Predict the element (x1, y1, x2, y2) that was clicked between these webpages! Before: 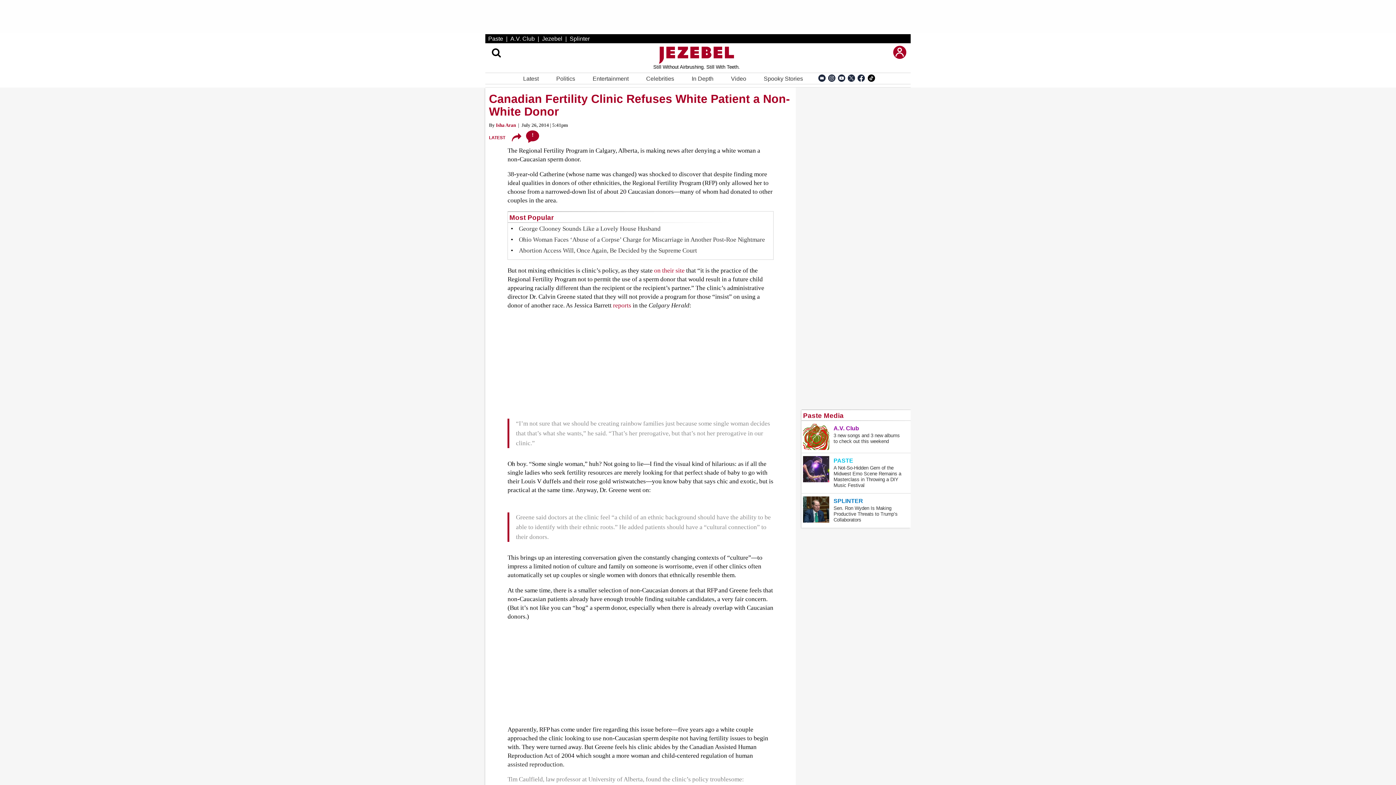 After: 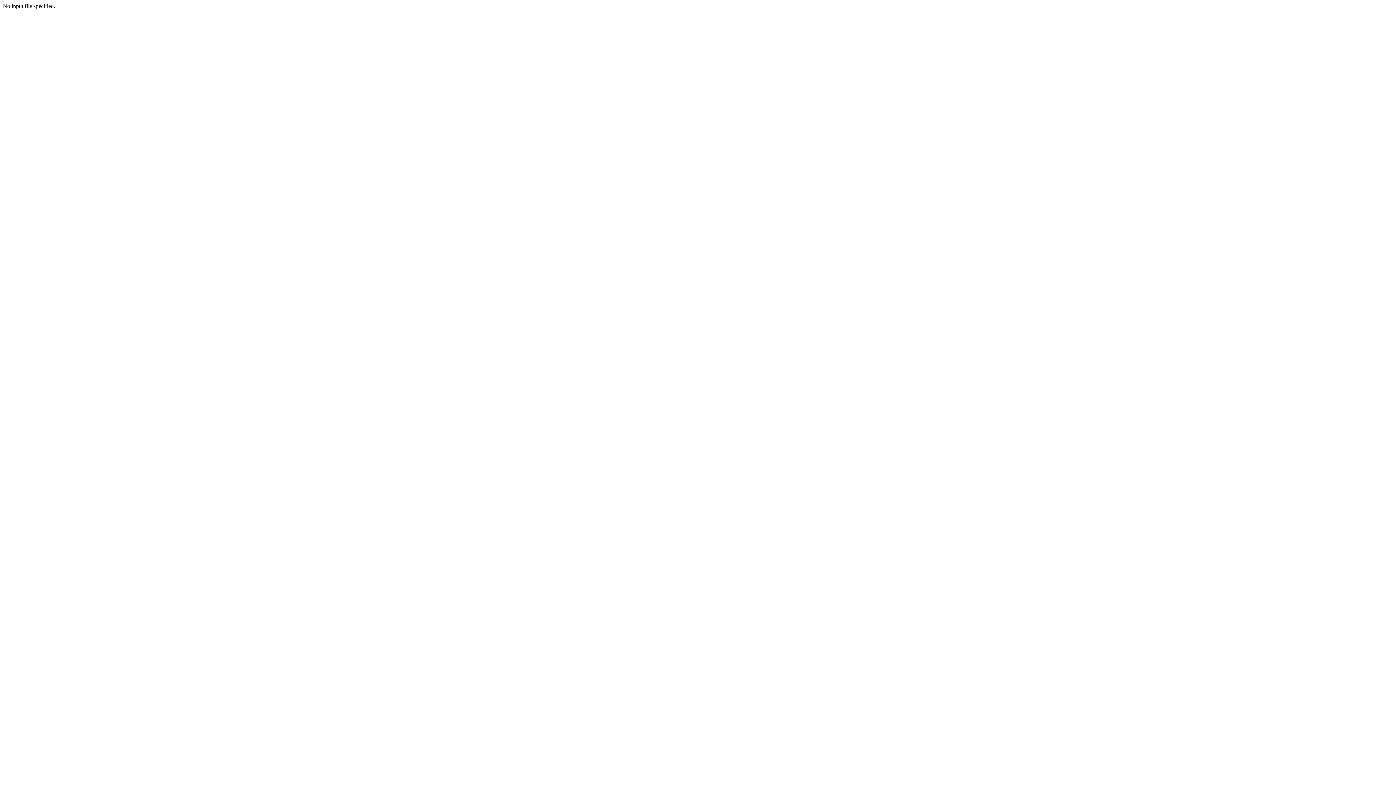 Action: bbox: (654, 267, 684, 274) label: on their site